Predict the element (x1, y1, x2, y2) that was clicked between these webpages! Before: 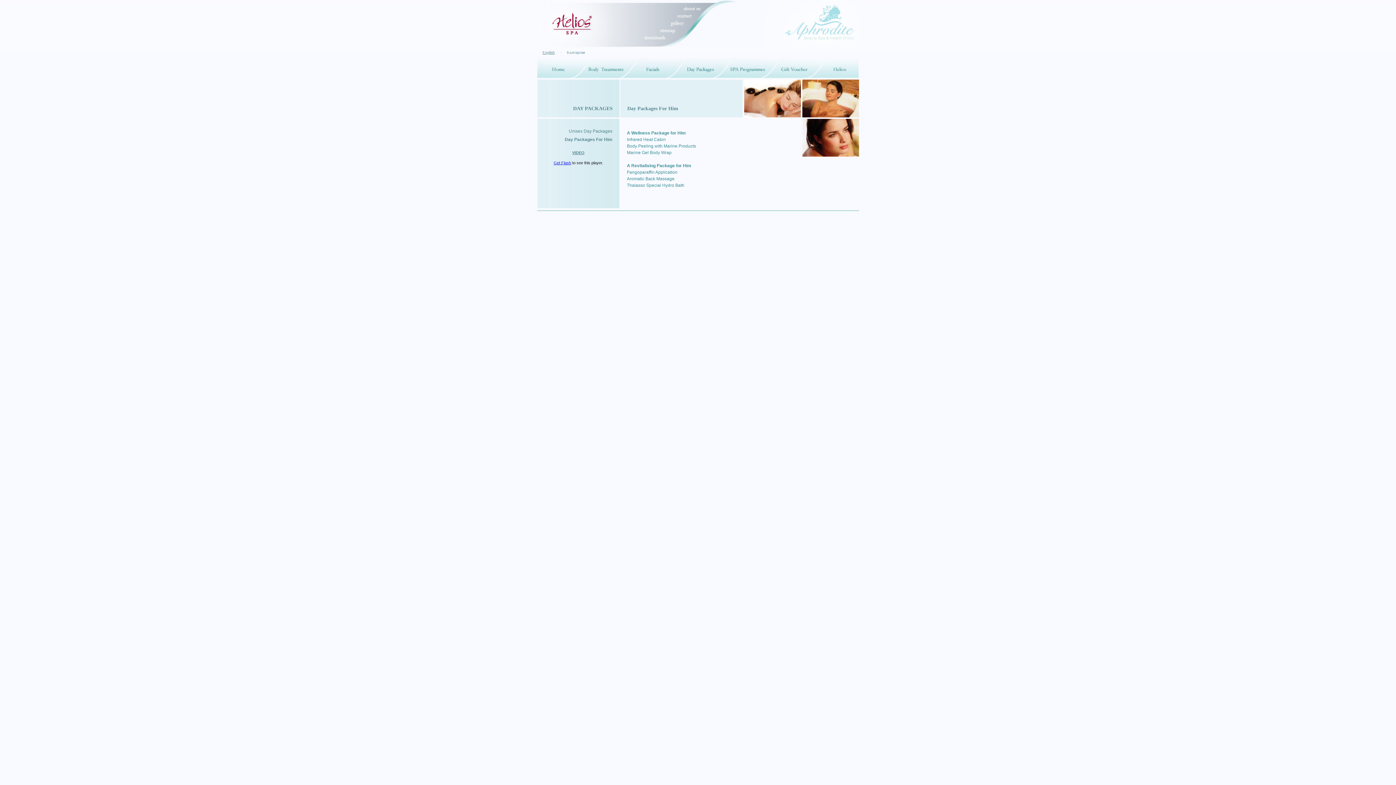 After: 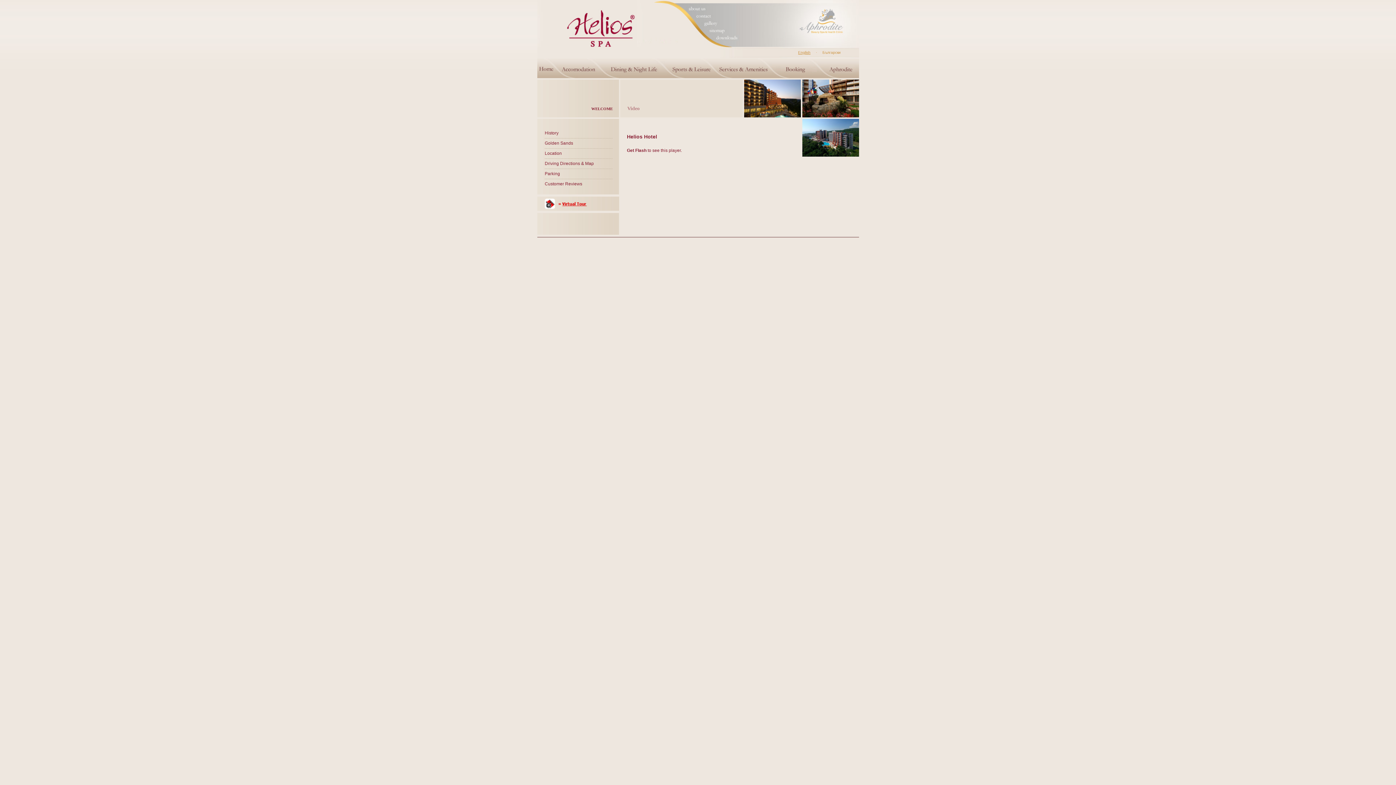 Action: bbox: (572, 150, 584, 154) label: VIDEO